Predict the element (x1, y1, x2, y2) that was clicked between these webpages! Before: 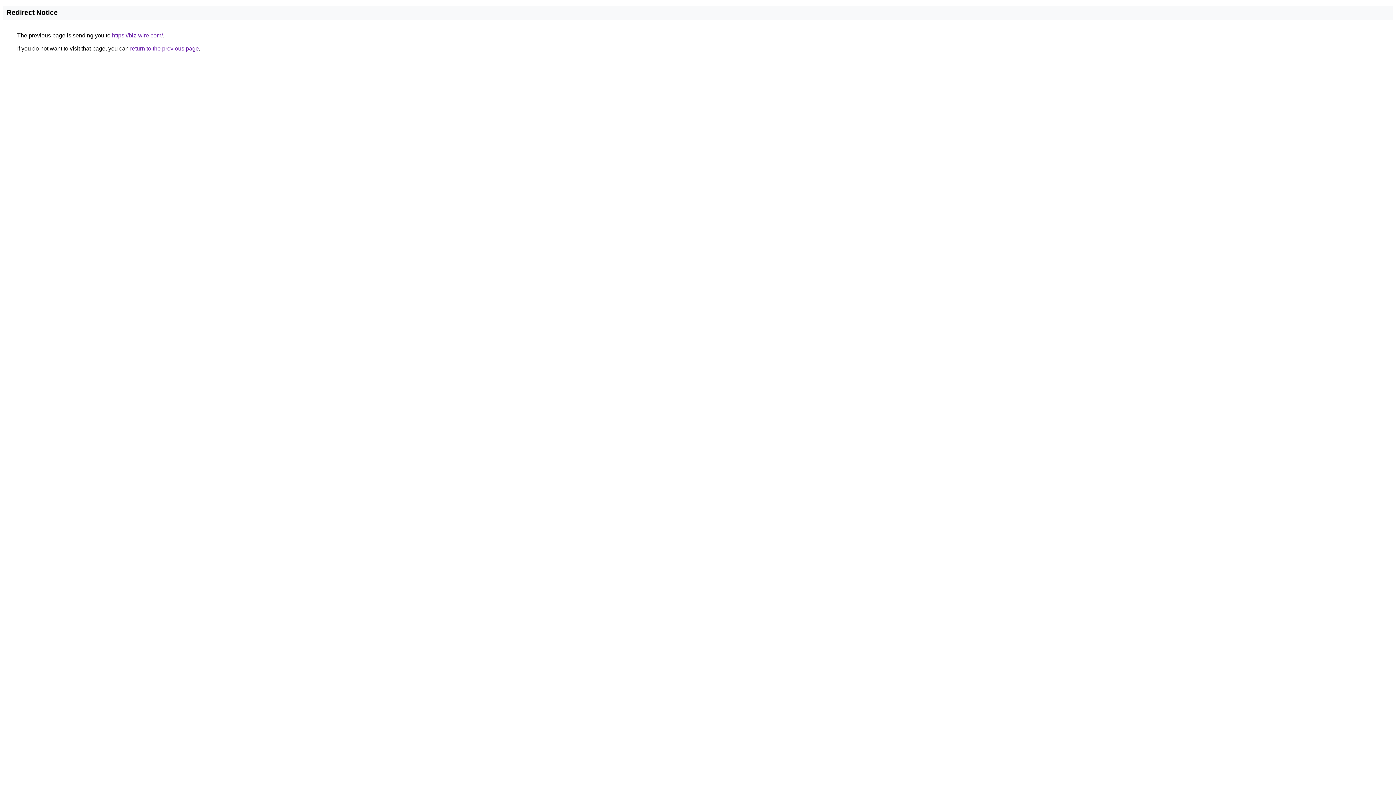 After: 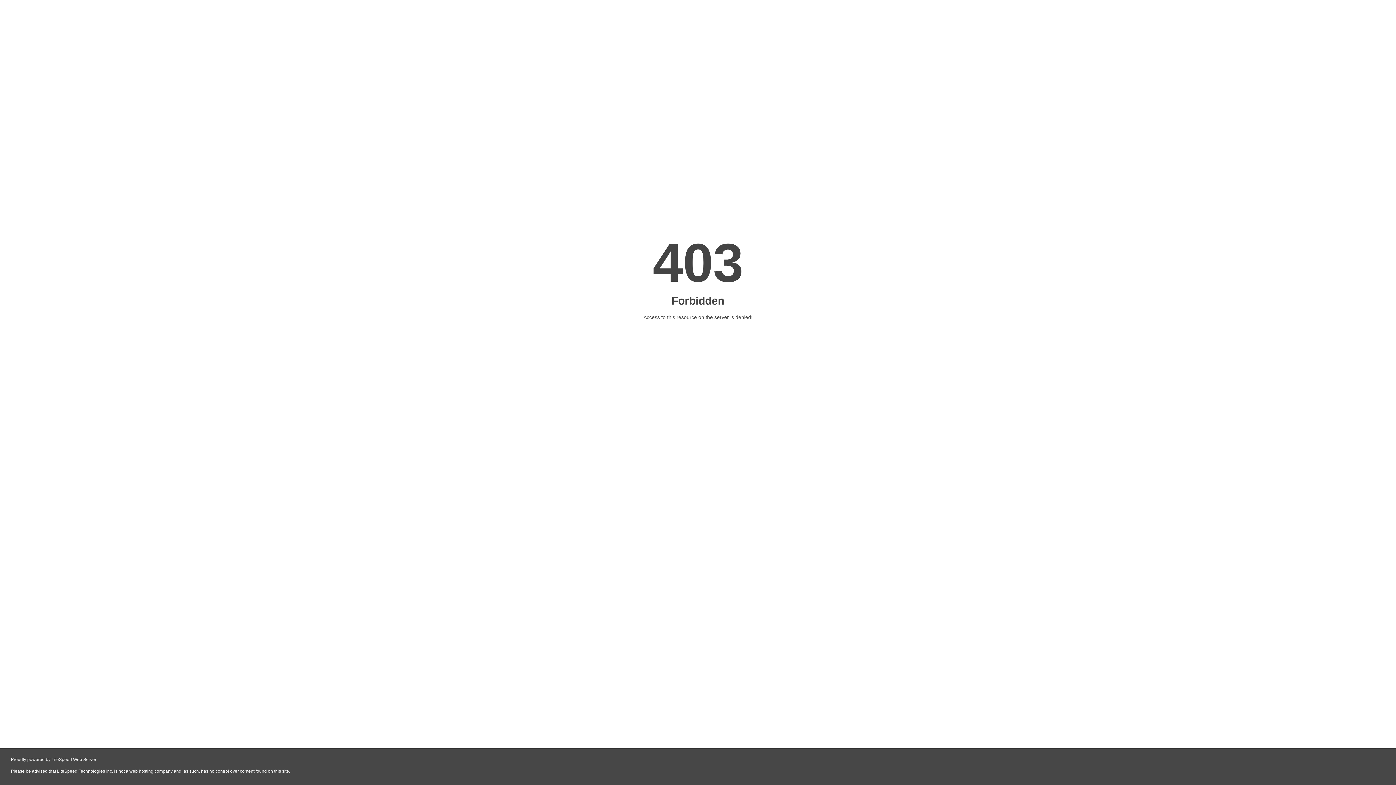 Action: bbox: (112, 32, 162, 38) label: https://biz-wire.com/